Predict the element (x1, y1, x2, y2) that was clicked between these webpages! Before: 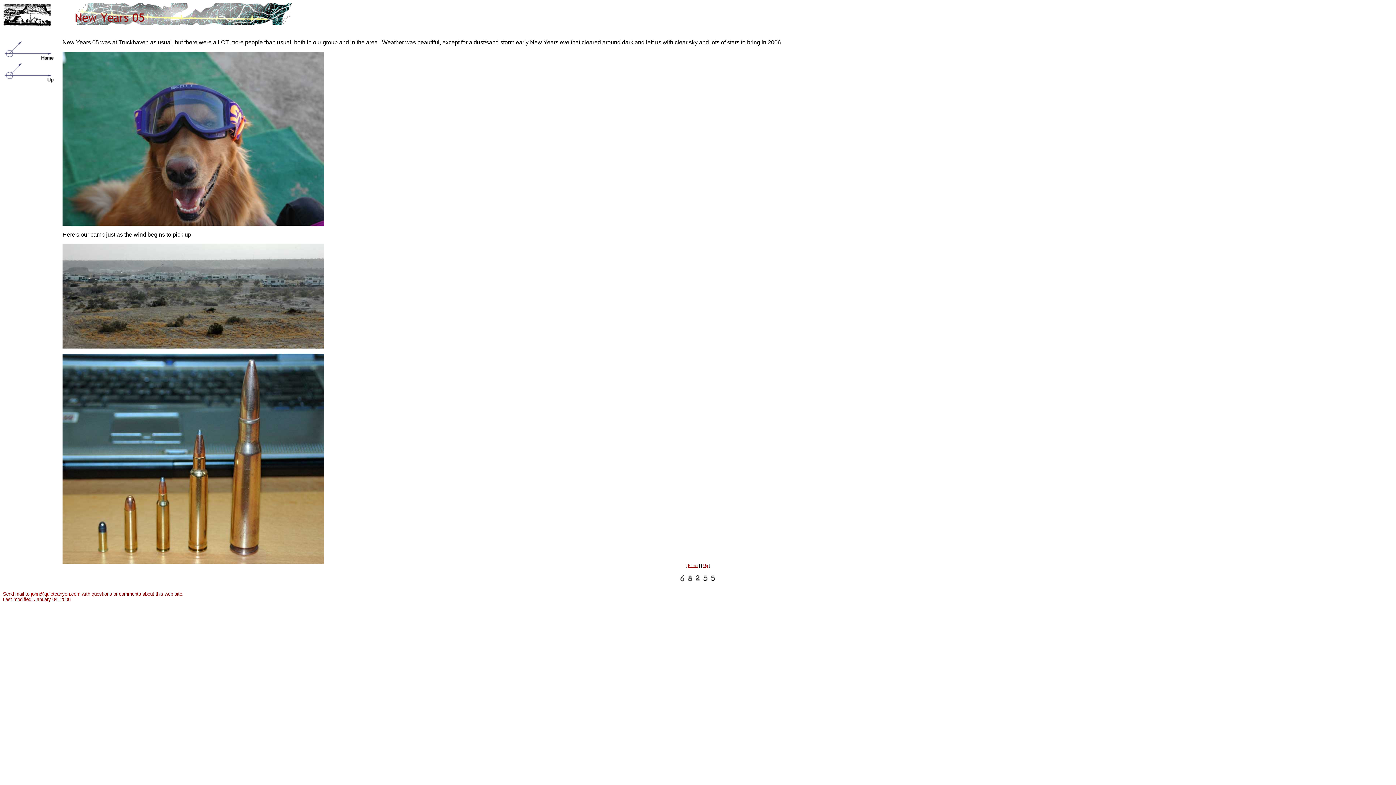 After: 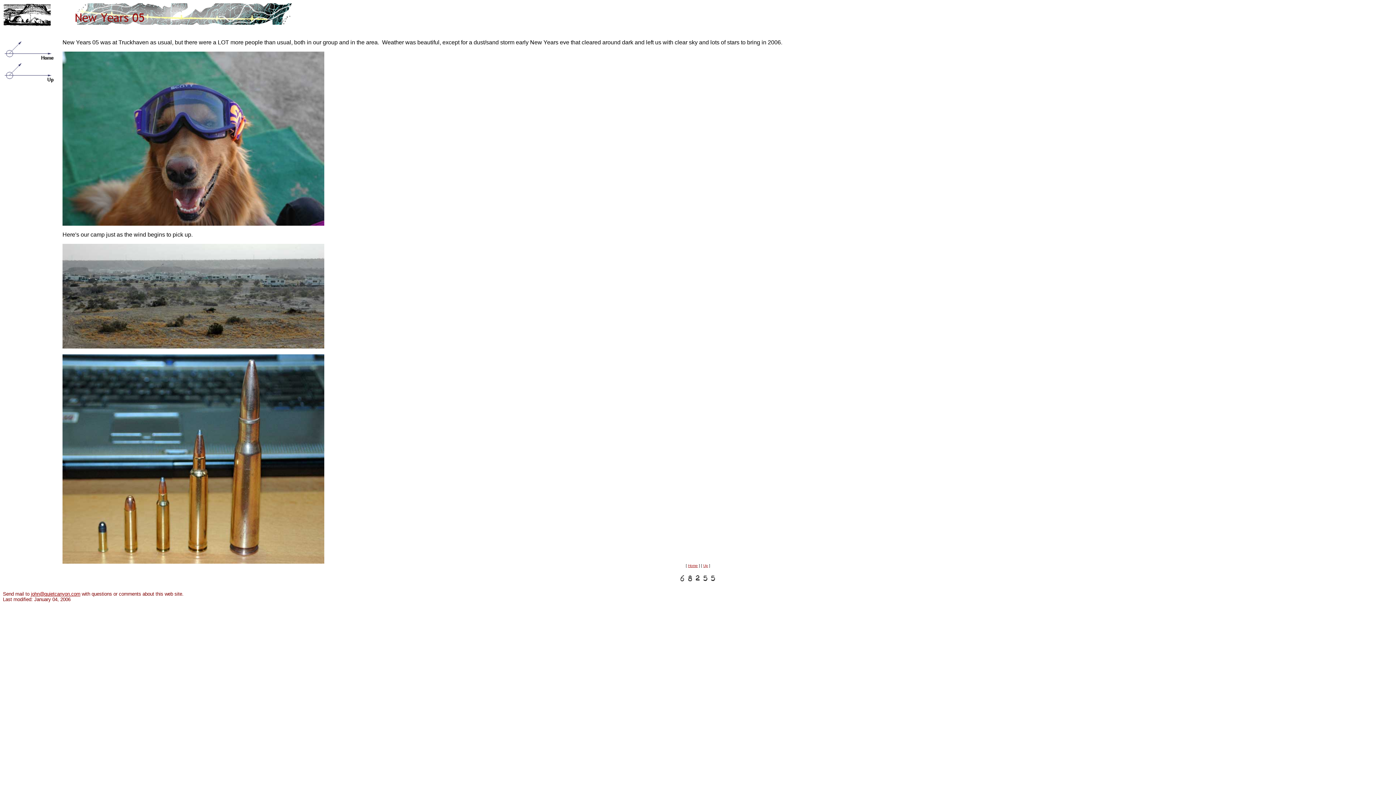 Action: bbox: (30, 591, 80, 597) label: john@quietcanyon.com